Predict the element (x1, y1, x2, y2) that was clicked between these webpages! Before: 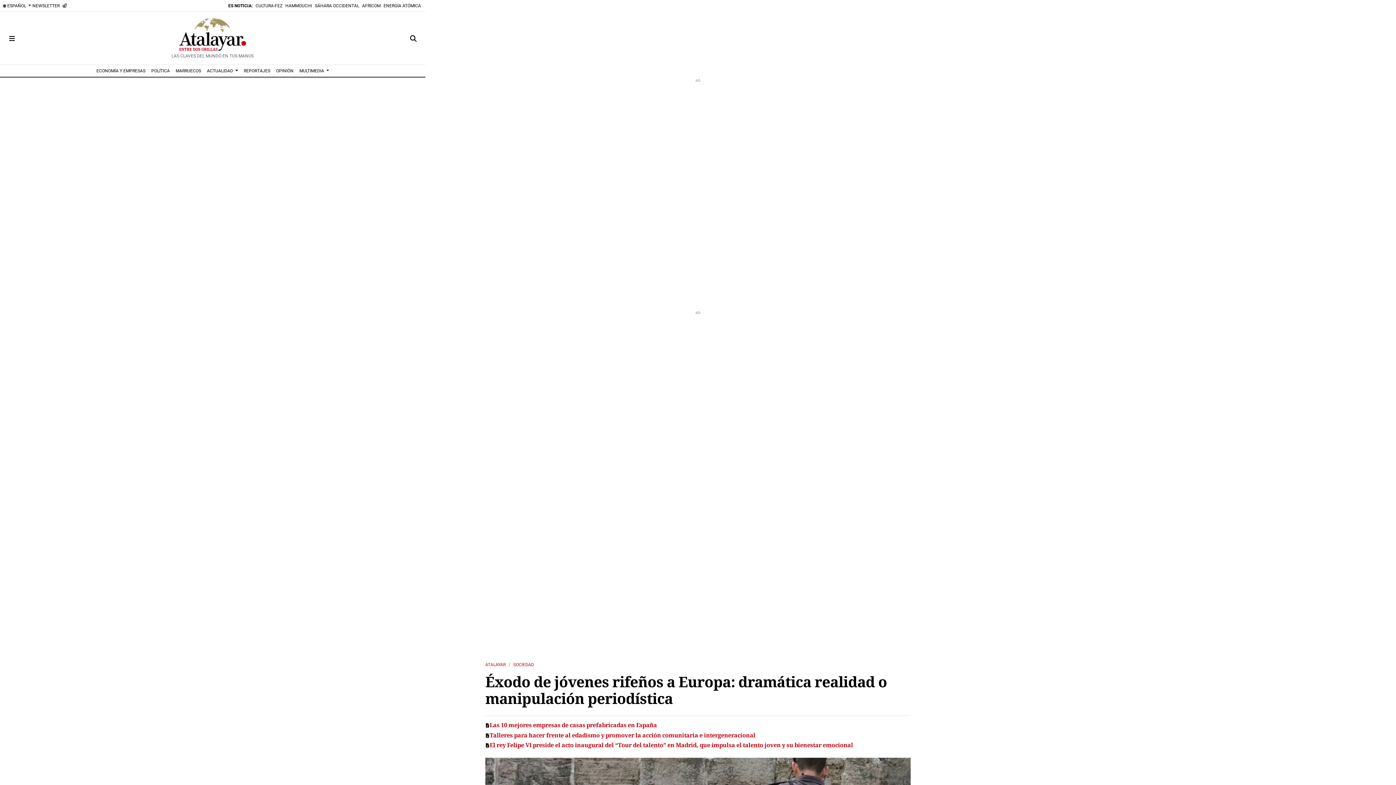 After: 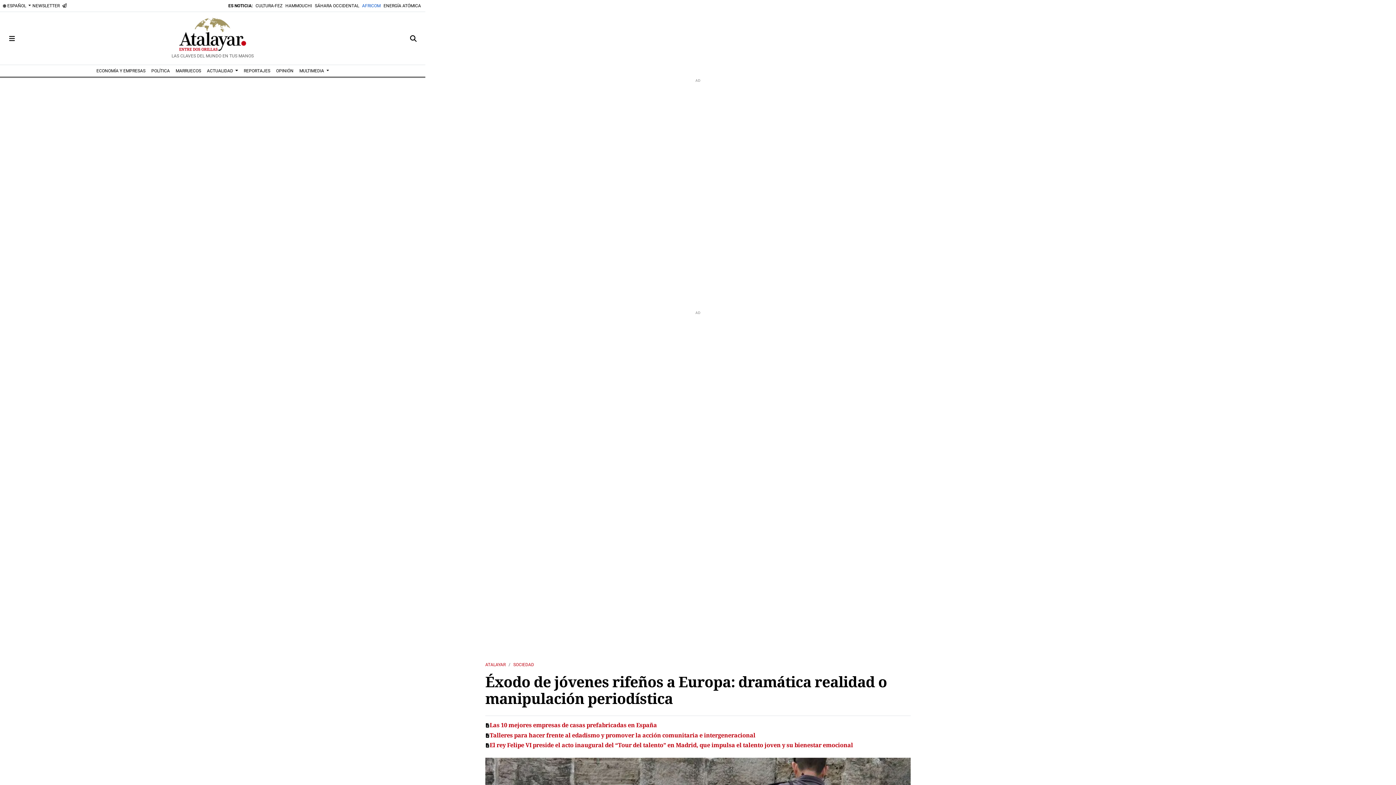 Action: label: AFRICOM bbox: (360, 0, 382, 11)